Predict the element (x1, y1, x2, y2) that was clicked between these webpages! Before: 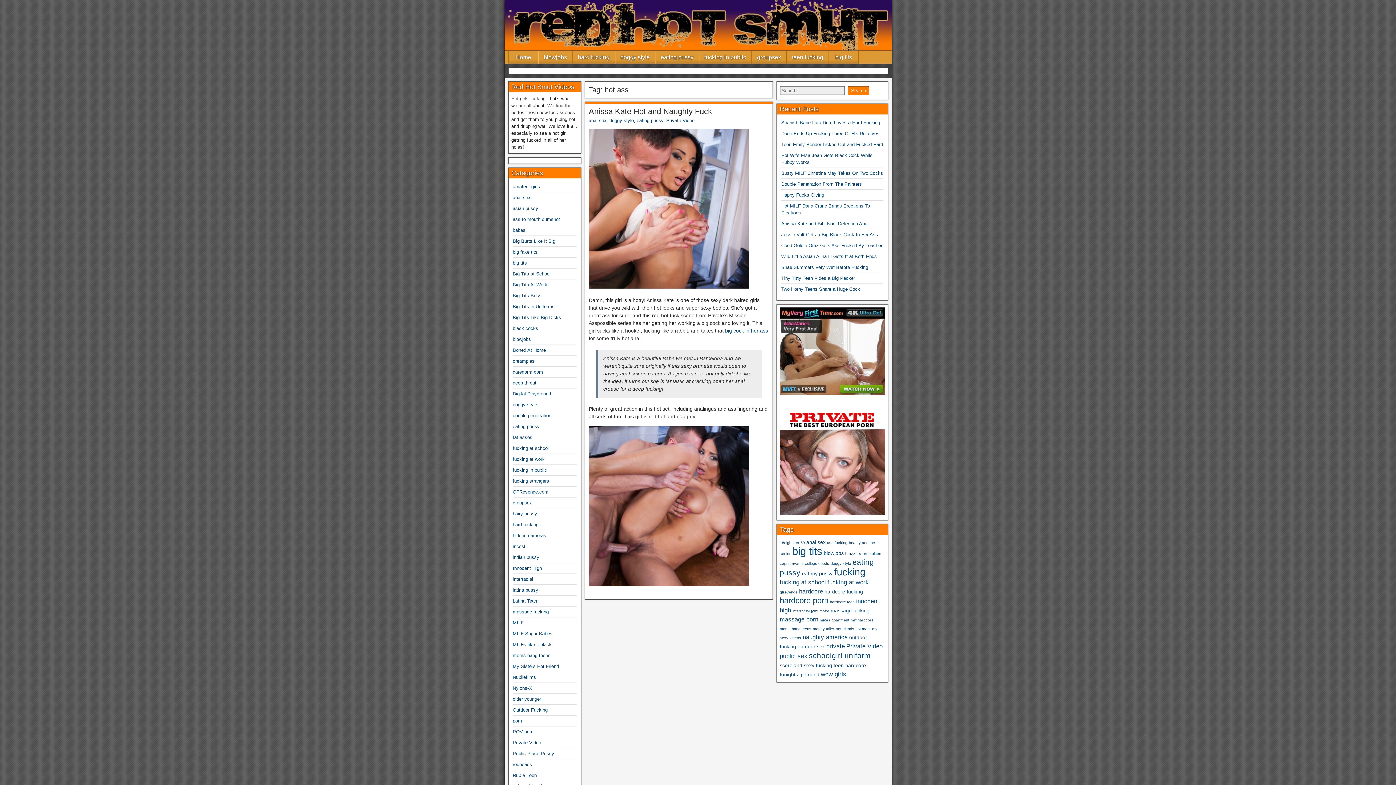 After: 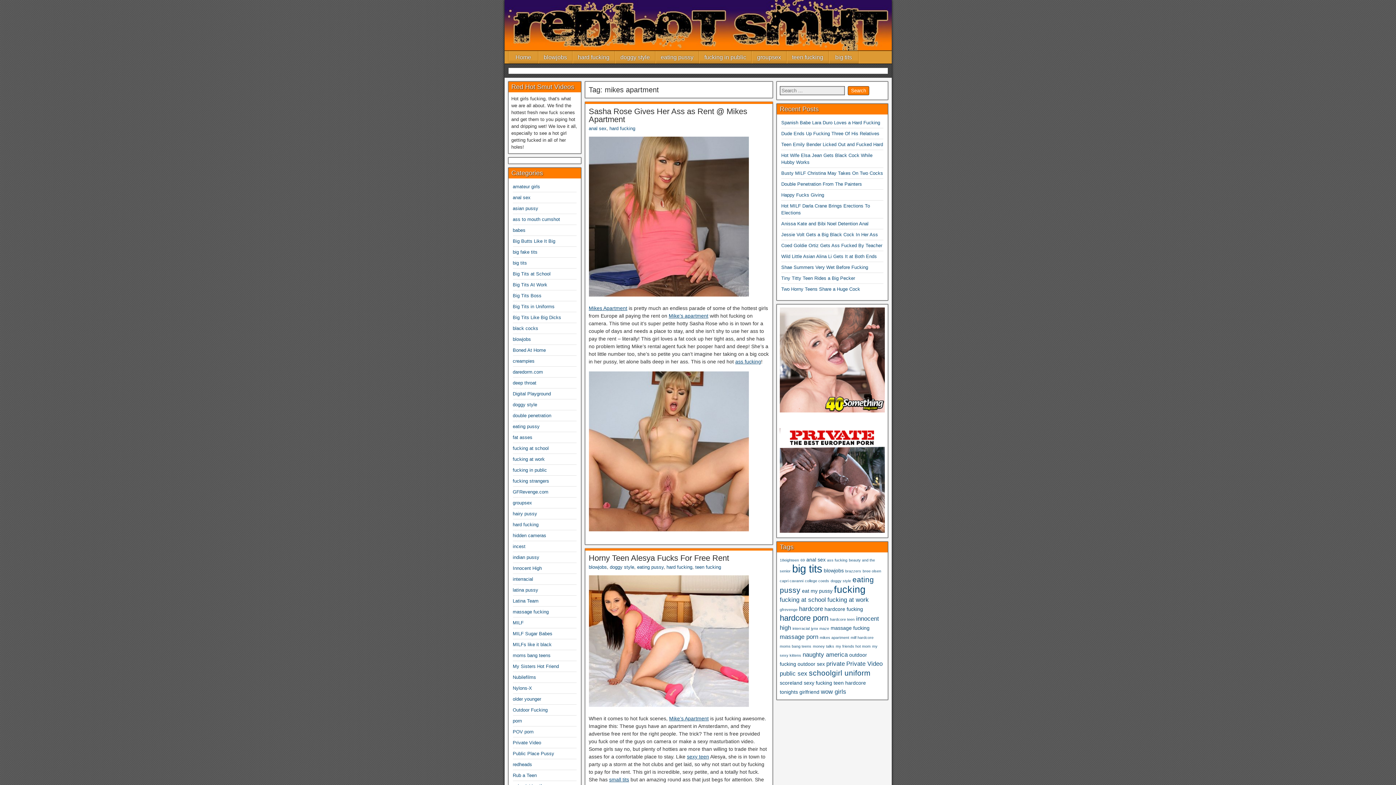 Action: label: mikes apartment (2 items) bbox: (820, 618, 849, 622)